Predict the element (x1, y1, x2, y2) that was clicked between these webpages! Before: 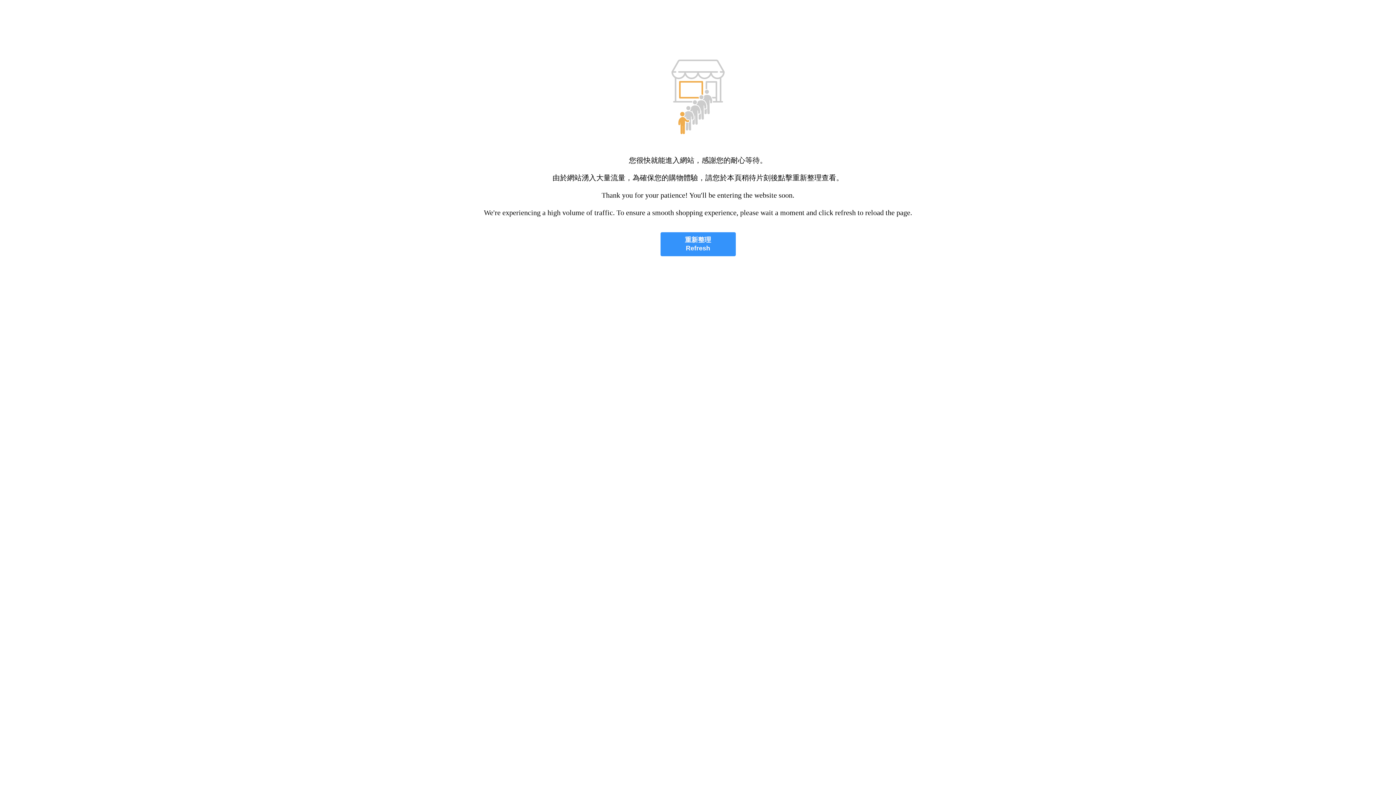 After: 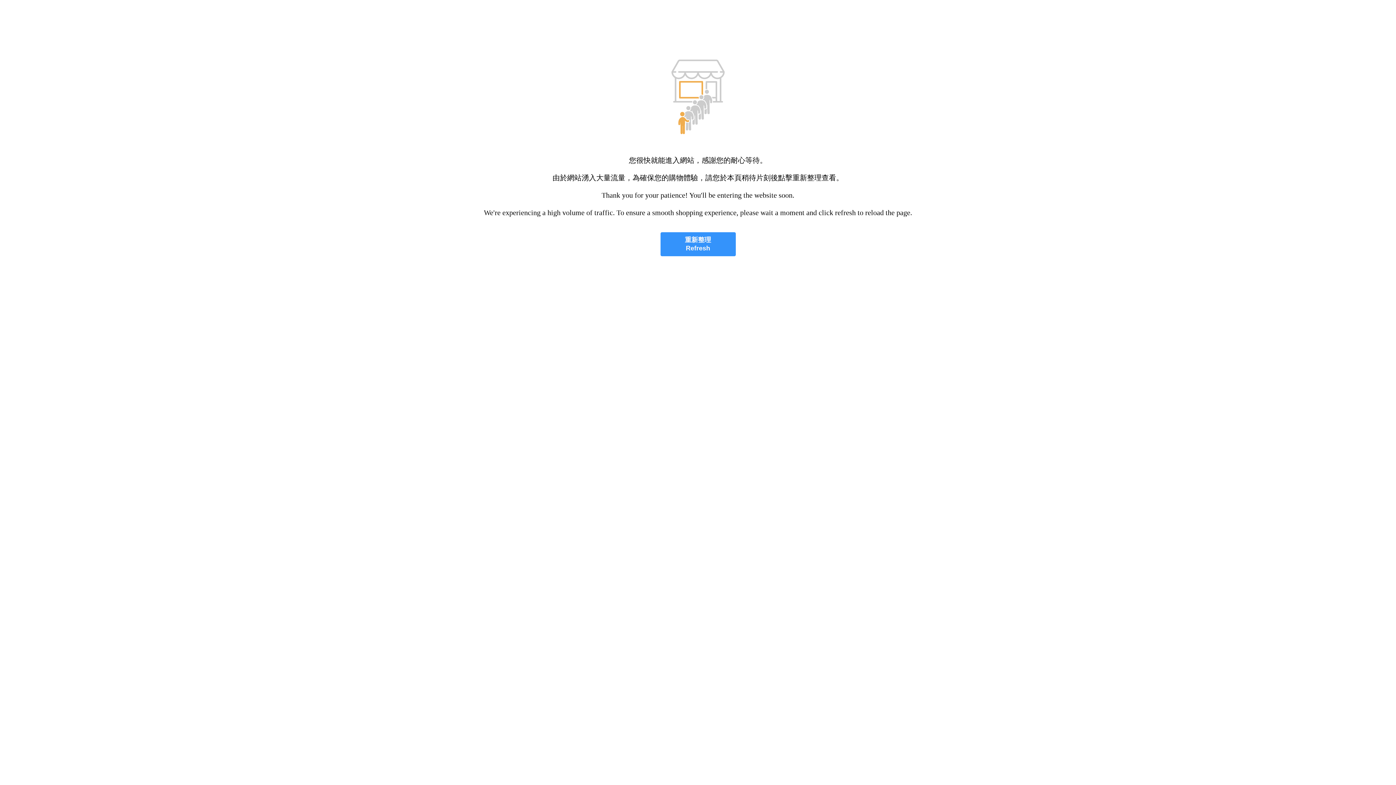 Action: label: 重新整理
Refresh bbox: (660, 232, 735, 256)